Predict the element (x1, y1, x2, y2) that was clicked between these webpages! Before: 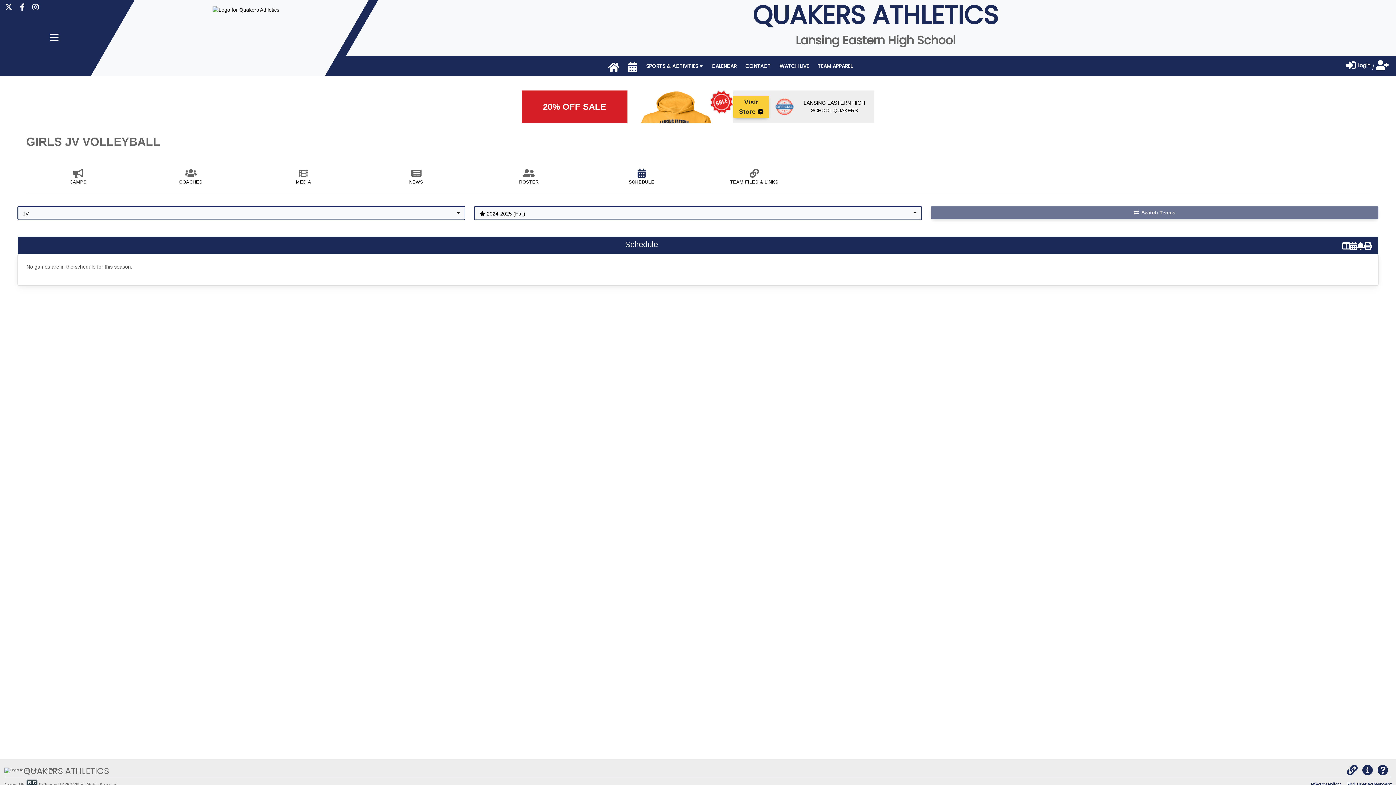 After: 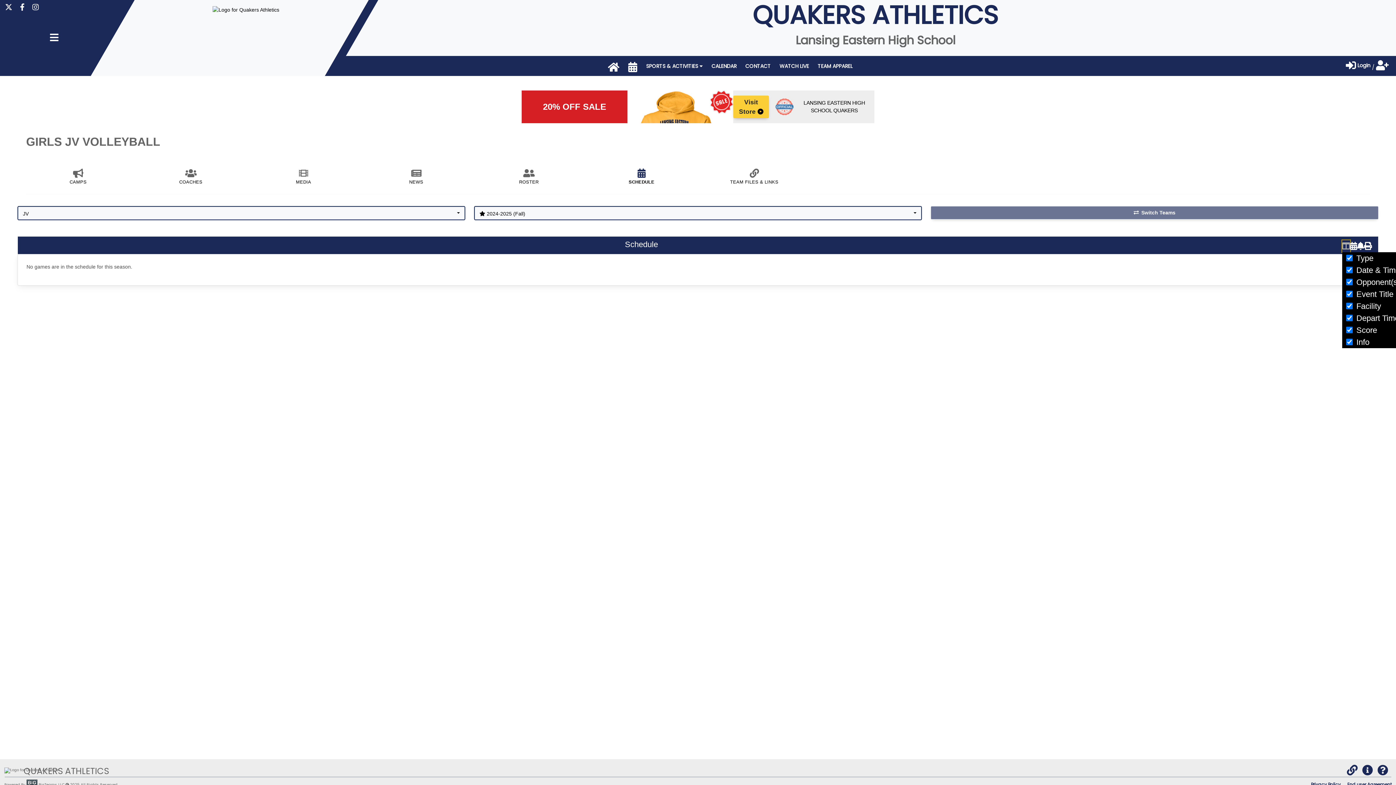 Action: bbox: (1342, 240, 1350, 252)